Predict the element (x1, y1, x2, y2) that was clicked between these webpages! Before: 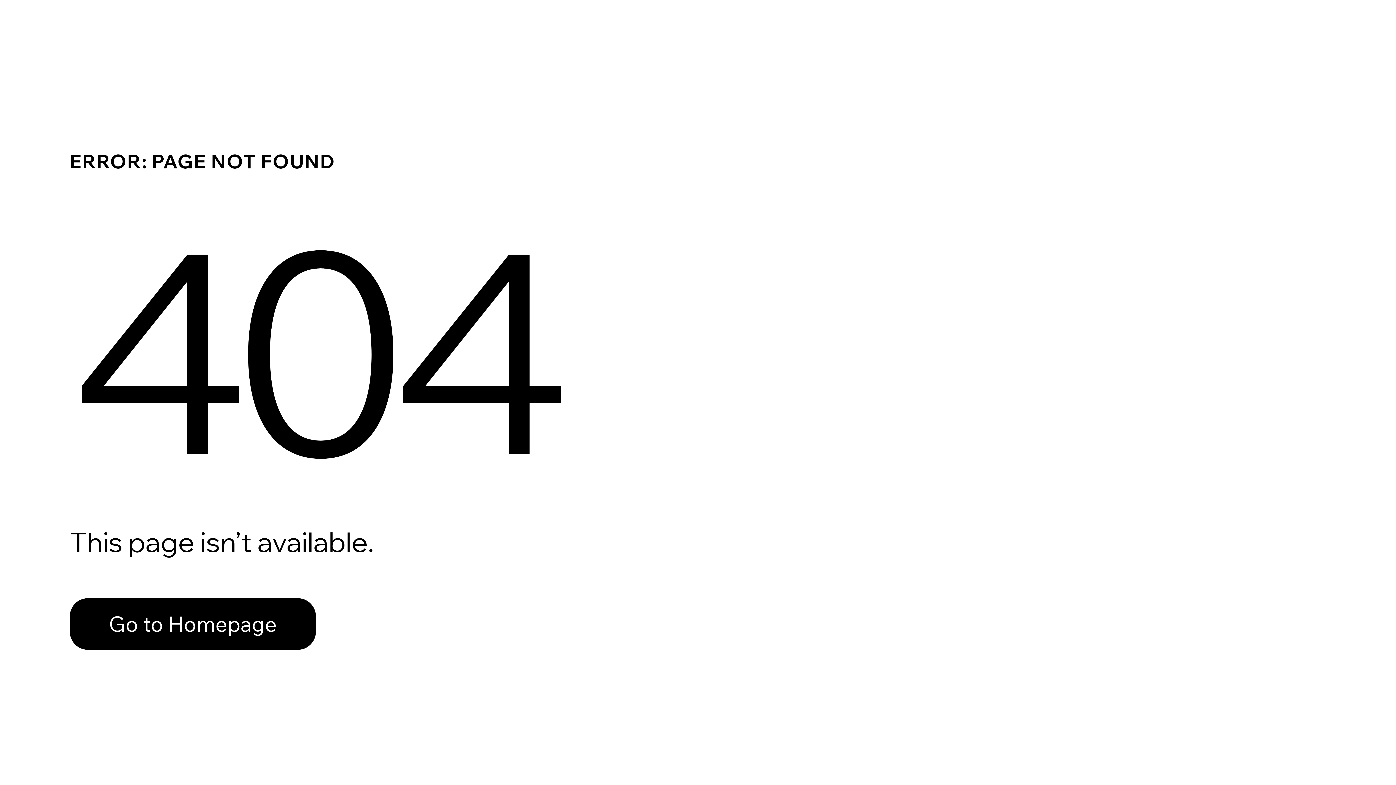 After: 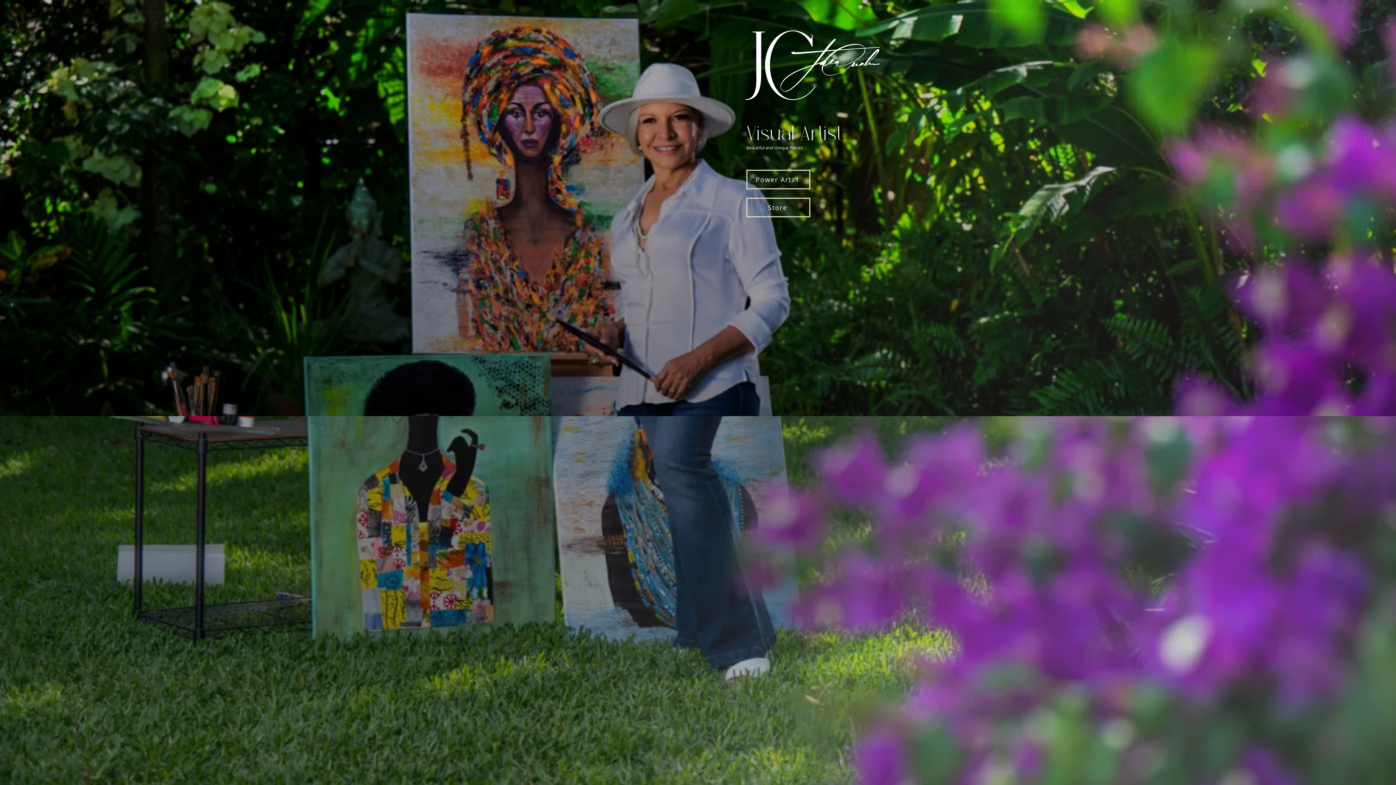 Action: label: Go to Homepage bbox: (69, 598, 316, 650)